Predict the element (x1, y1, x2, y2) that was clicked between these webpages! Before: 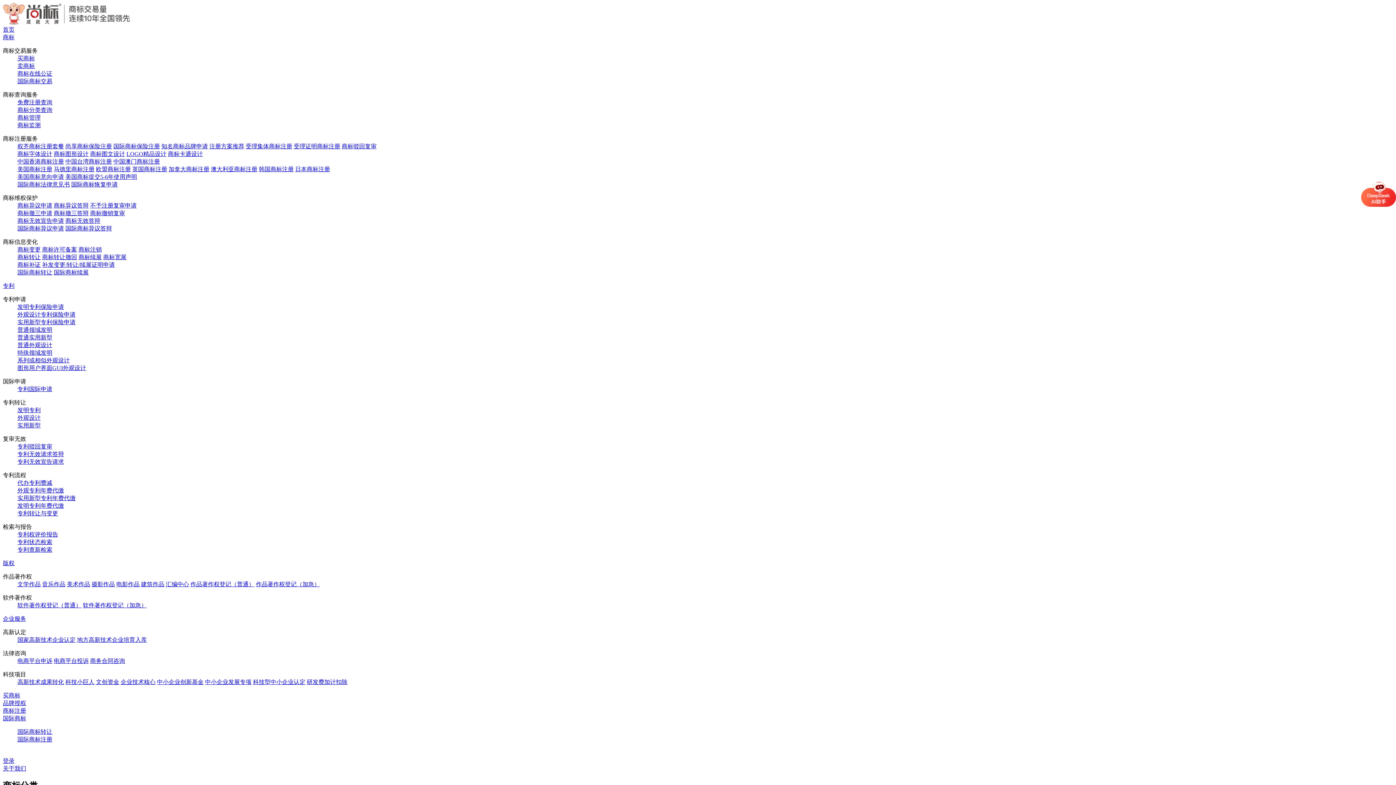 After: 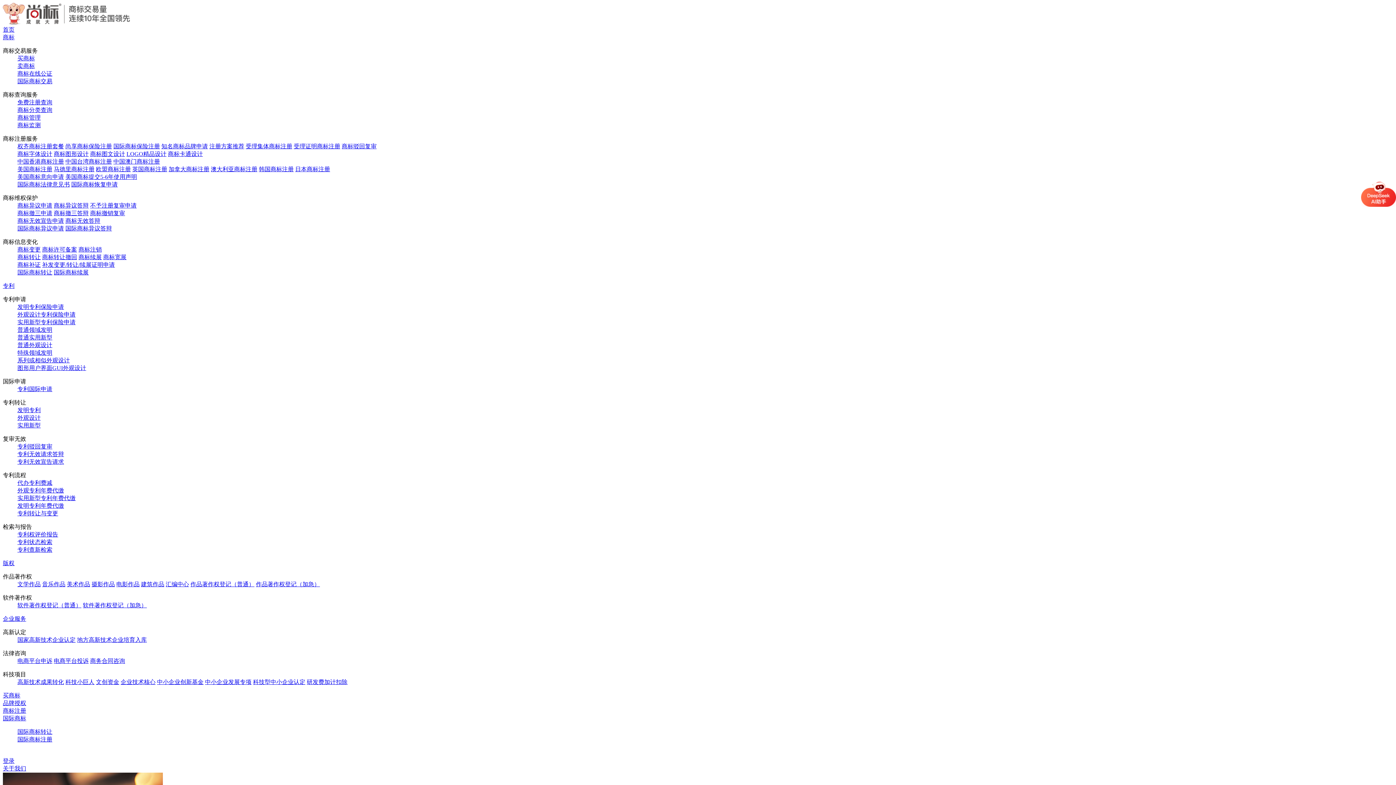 Action: bbox: (116, 581, 139, 587) label: 电影作品